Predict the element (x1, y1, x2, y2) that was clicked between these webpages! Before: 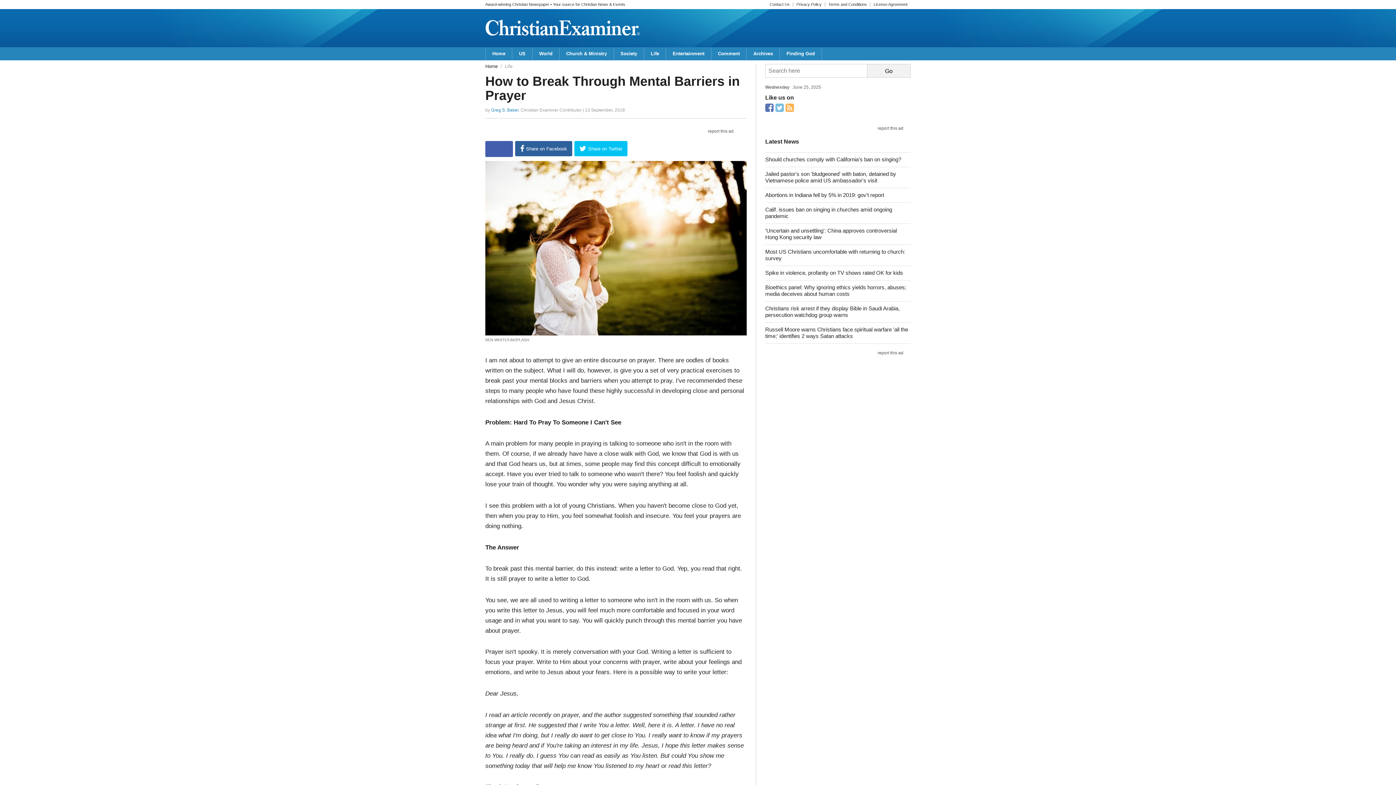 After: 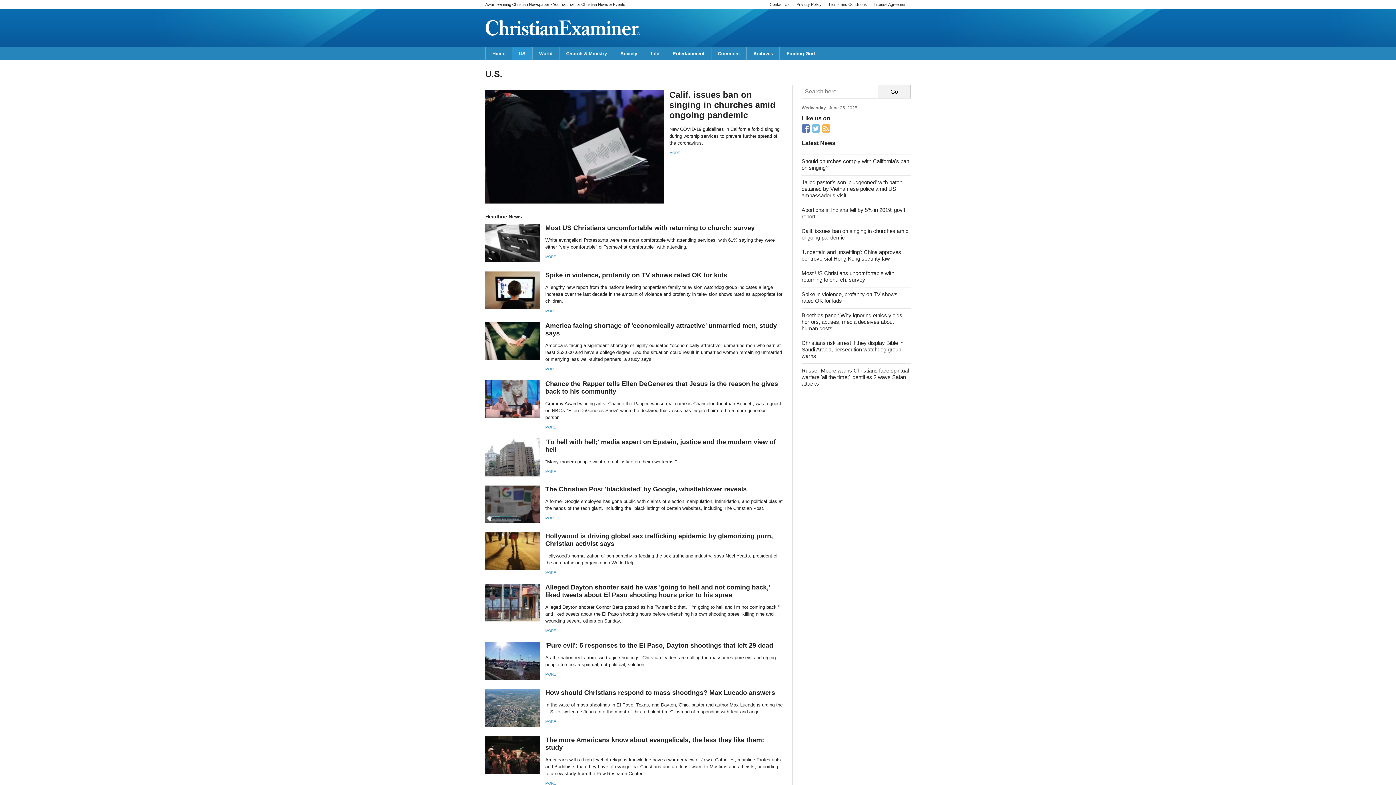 Action: label: US bbox: (512, 47, 532, 60)